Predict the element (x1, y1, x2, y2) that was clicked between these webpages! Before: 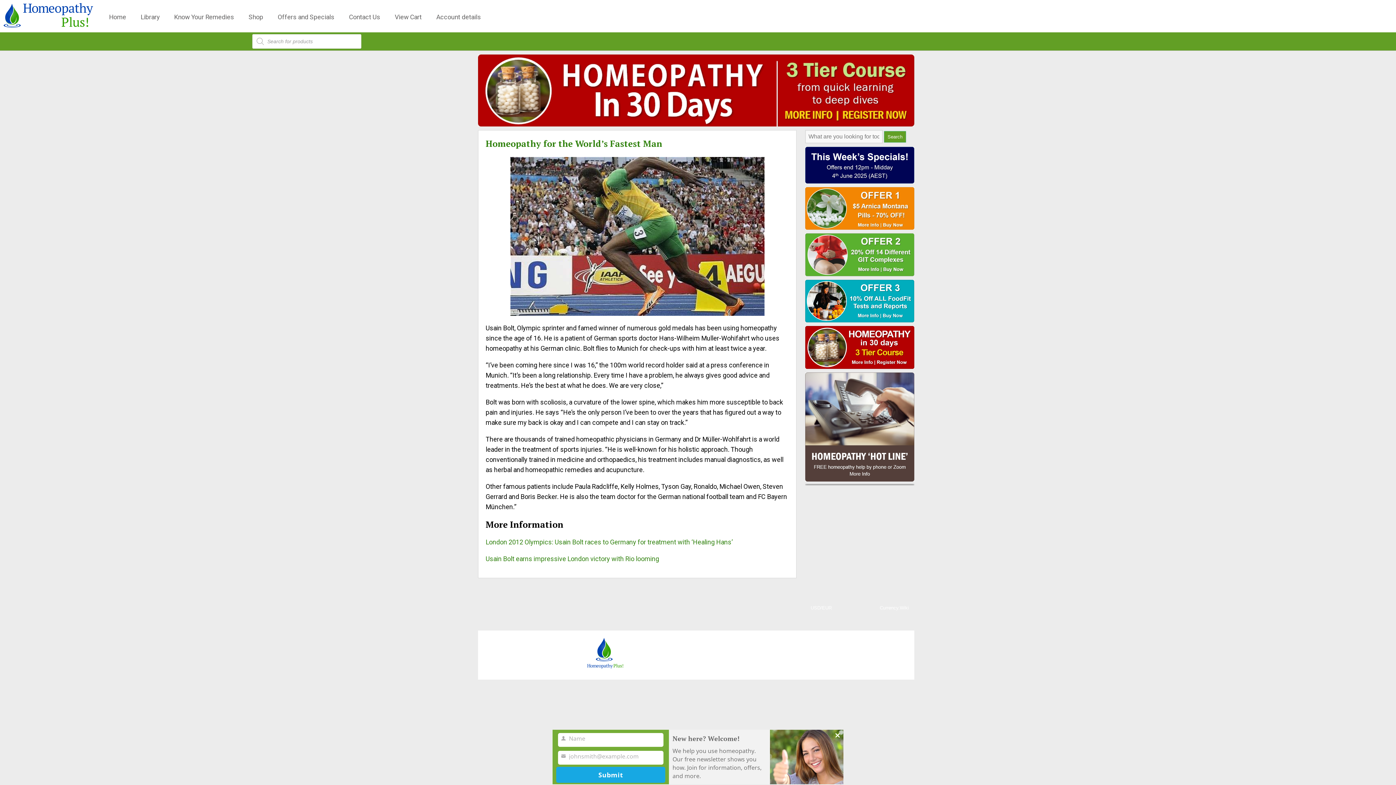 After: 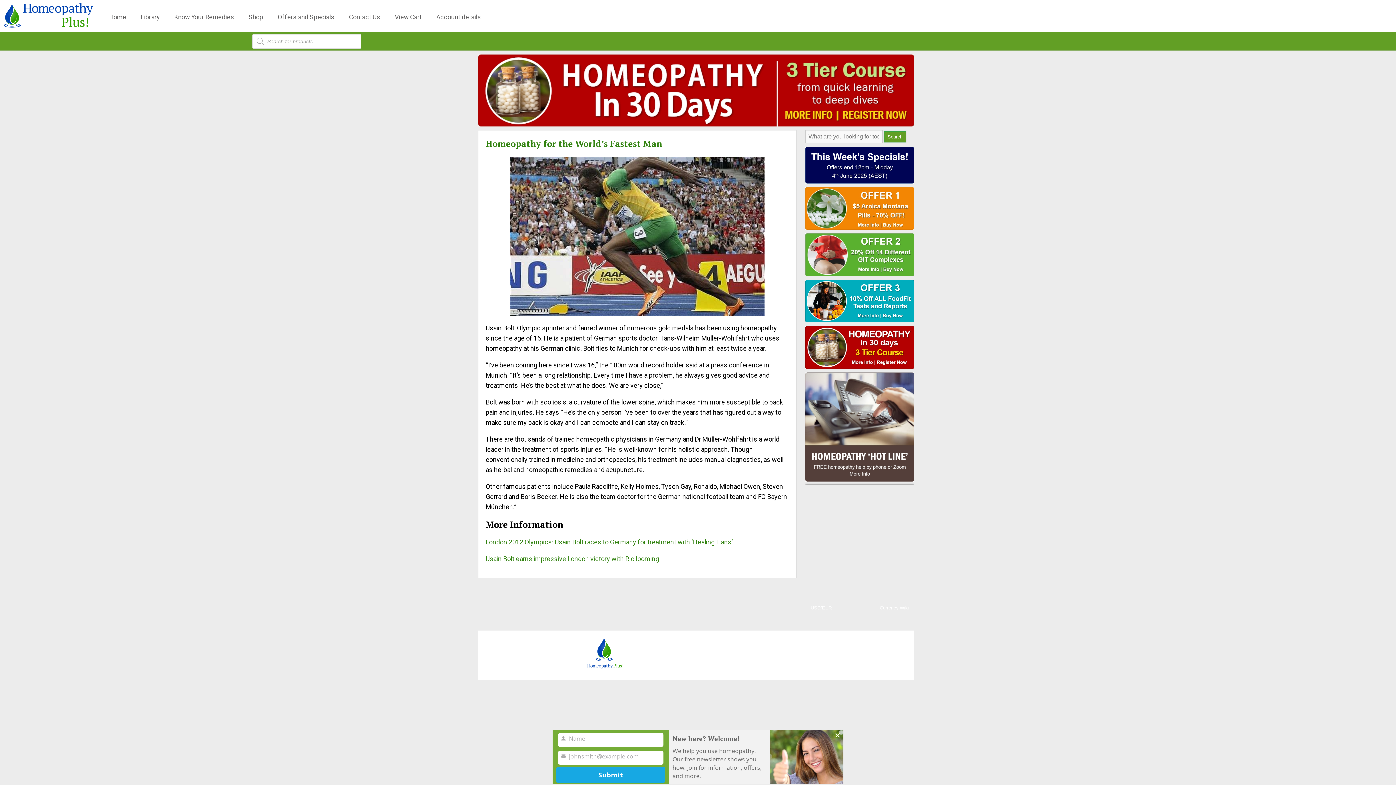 Action: label: Usain Bolt earns impressive London victory with Rio looming bbox: (485, 555, 659, 562)